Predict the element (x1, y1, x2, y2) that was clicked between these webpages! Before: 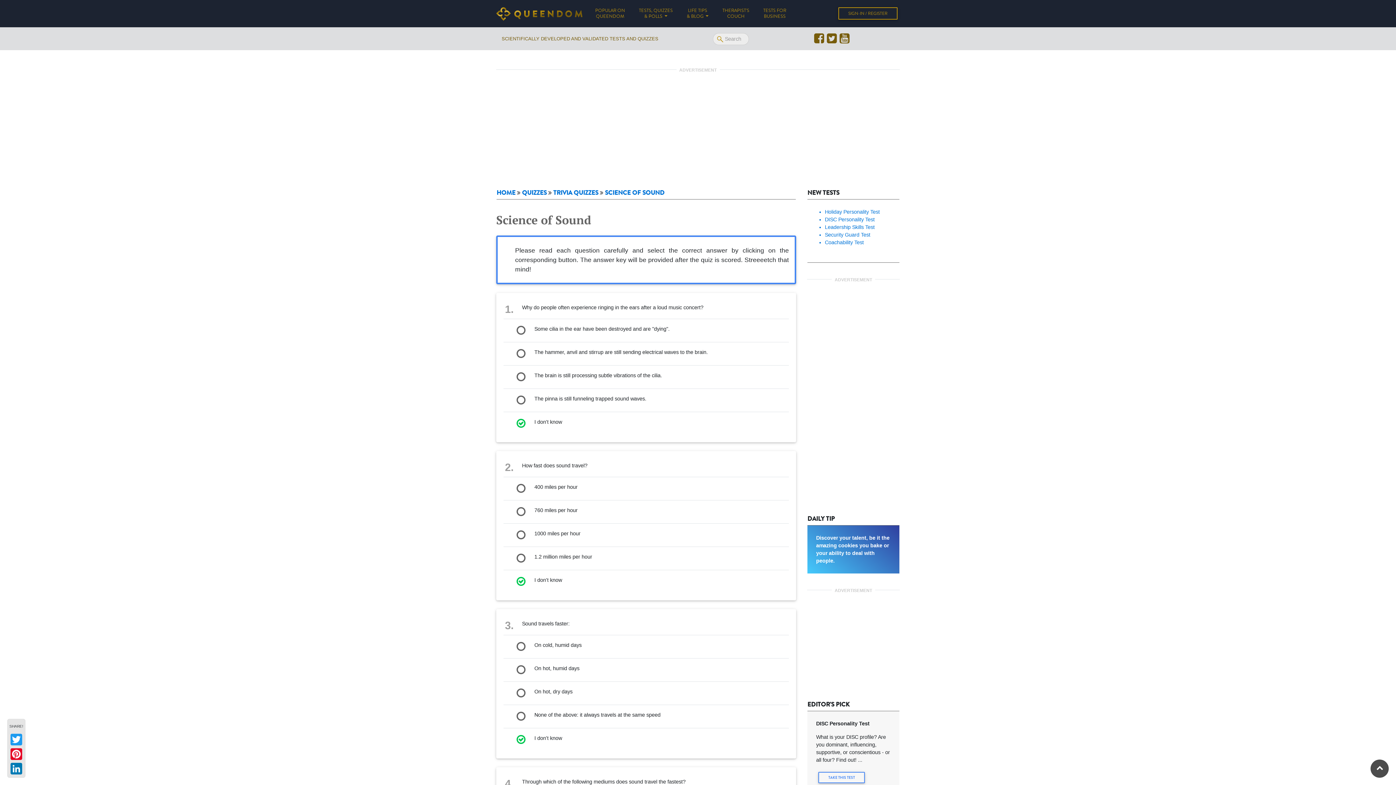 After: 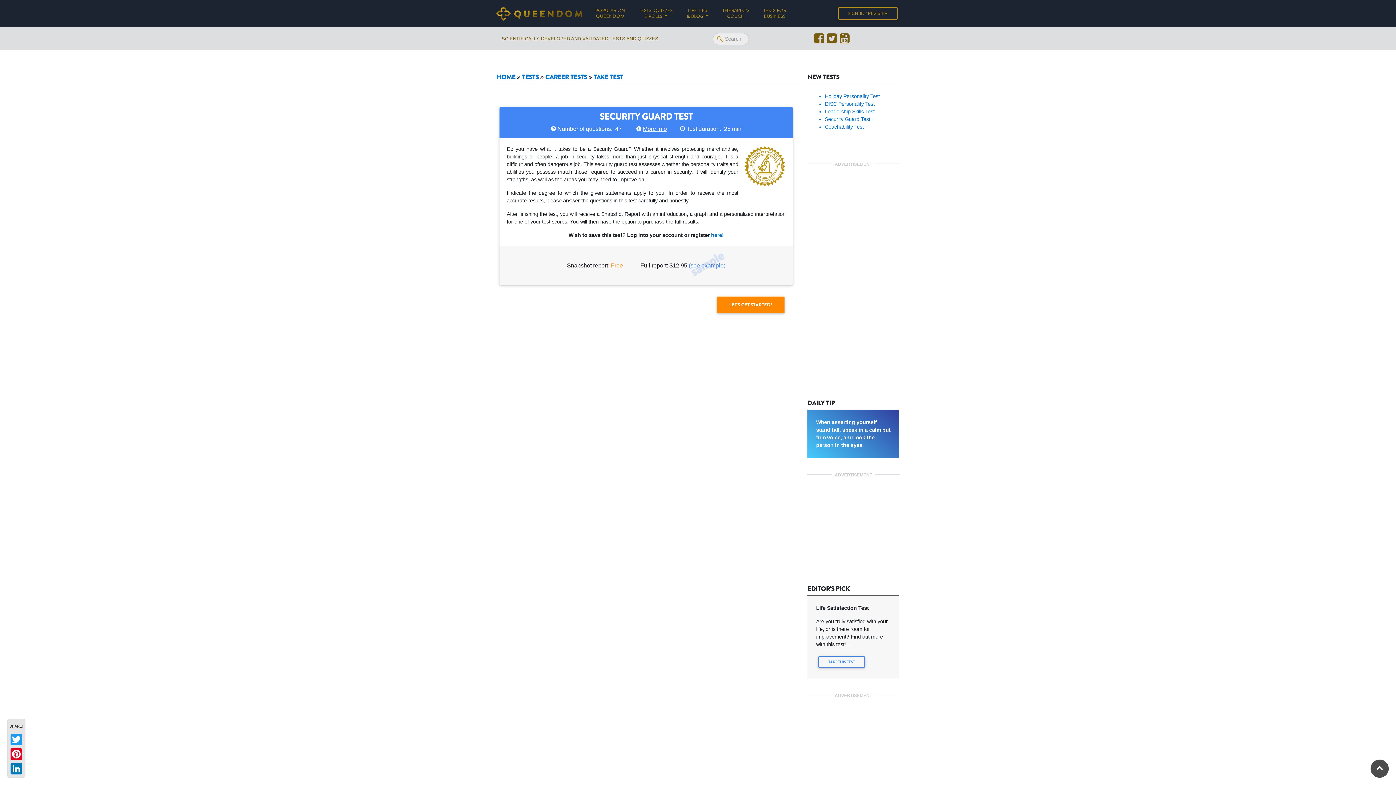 Action: label: Security Guard Test bbox: (825, 232, 870, 237)